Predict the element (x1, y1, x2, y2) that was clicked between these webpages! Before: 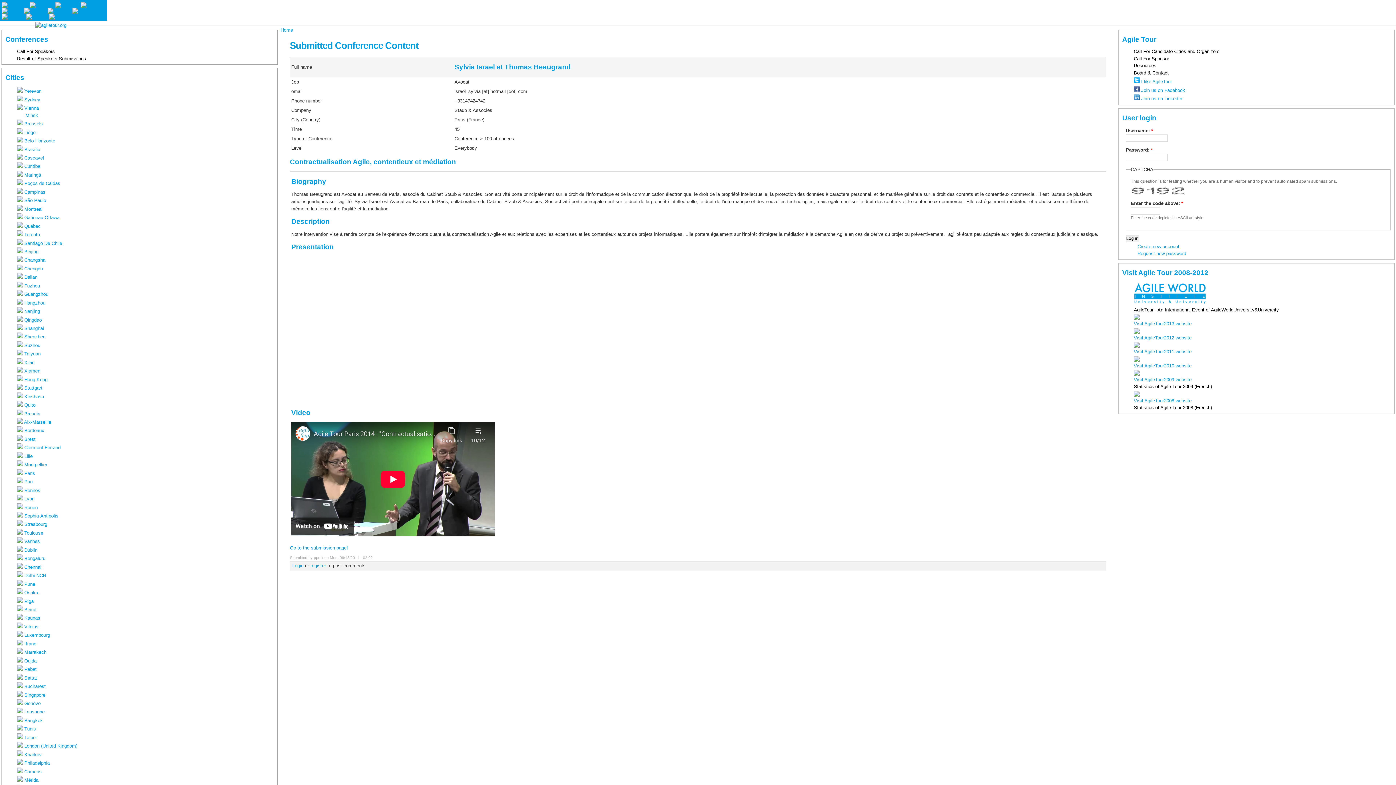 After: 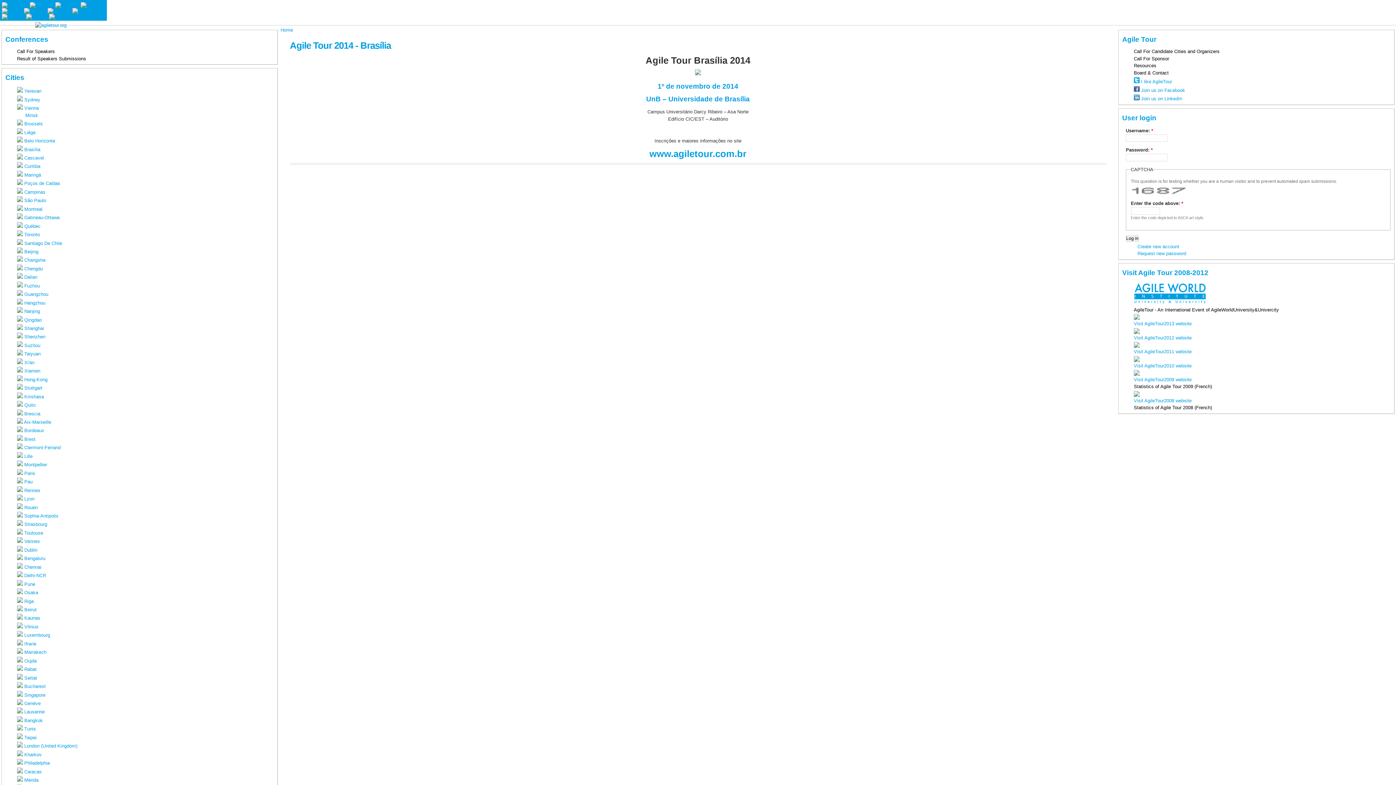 Action: bbox: (17, 146, 40, 152) label:  Brasília